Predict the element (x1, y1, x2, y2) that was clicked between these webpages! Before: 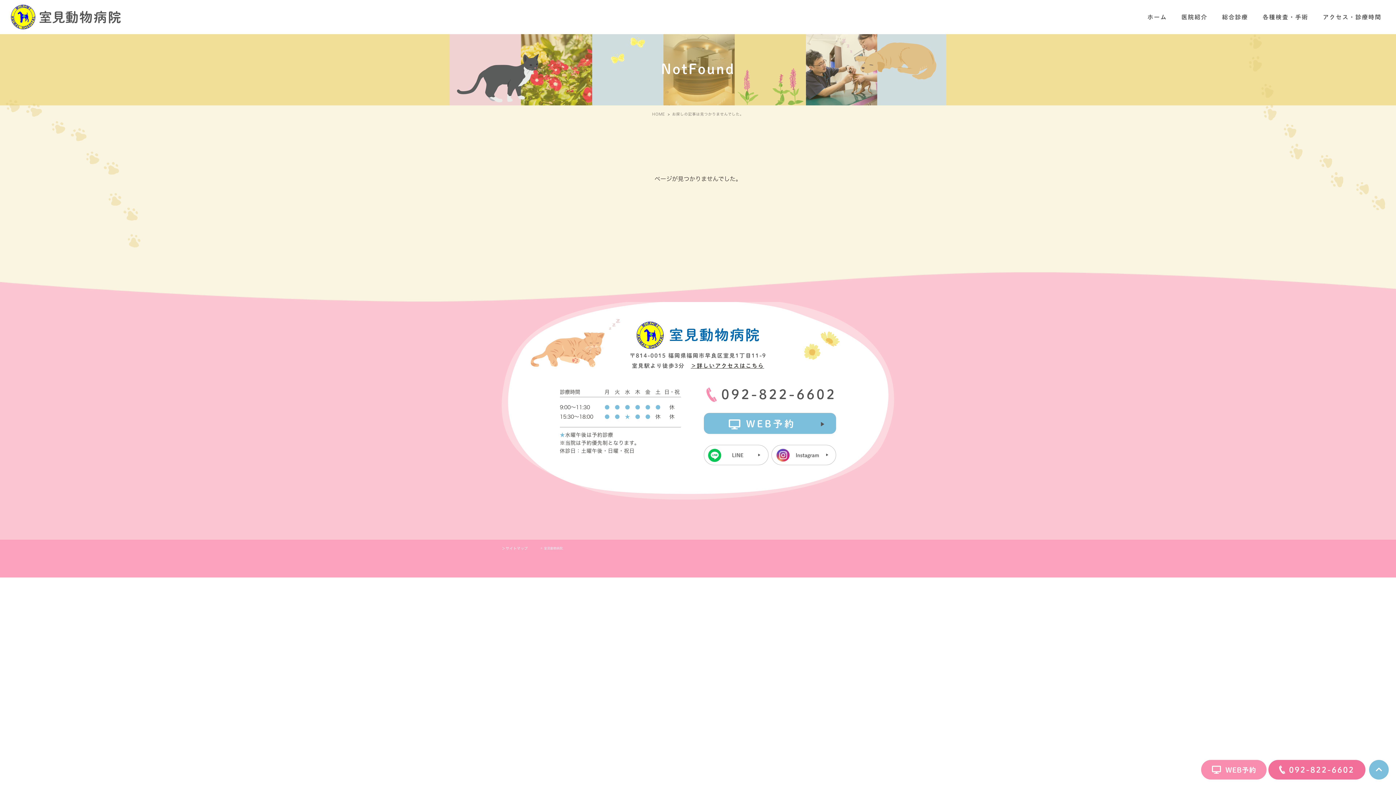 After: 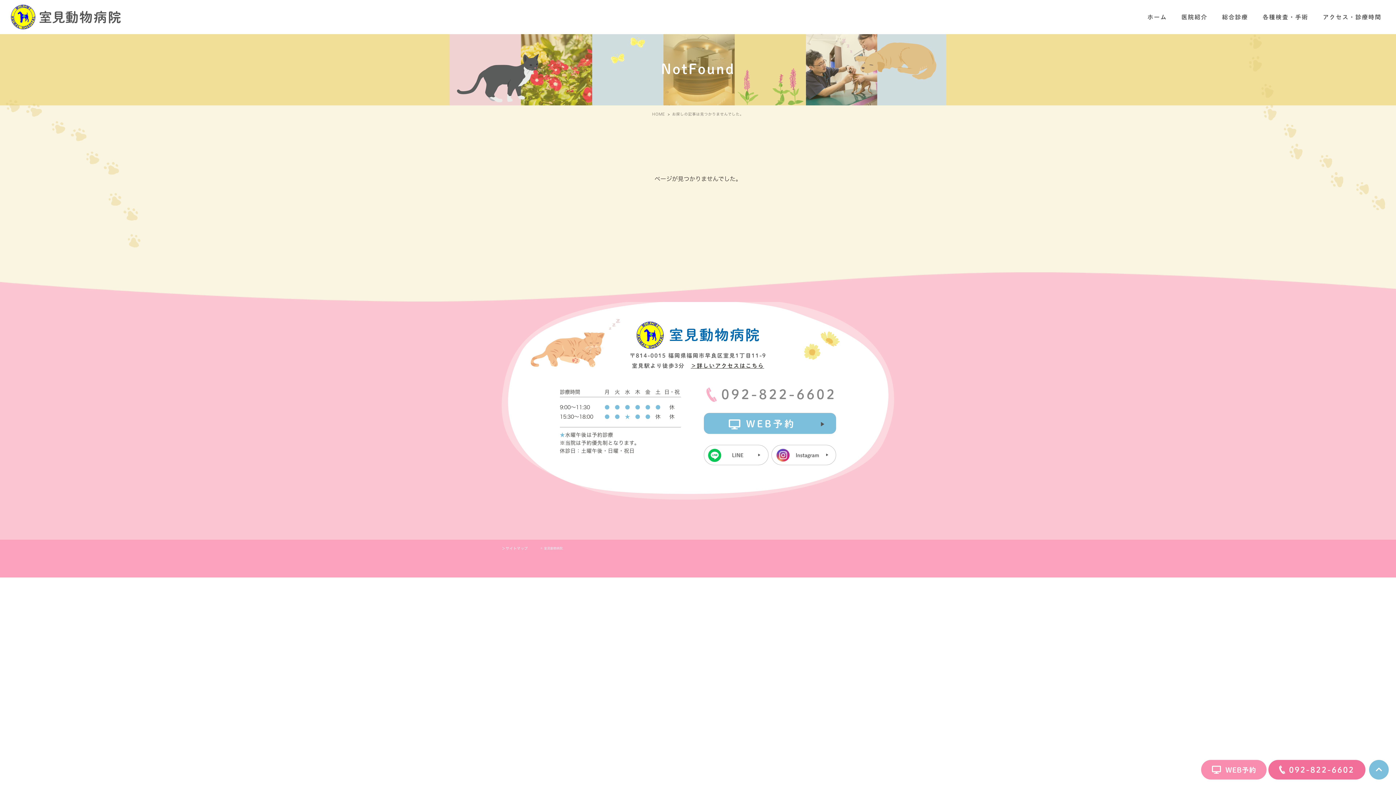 Action: bbox: (706, 387, 833, 402)